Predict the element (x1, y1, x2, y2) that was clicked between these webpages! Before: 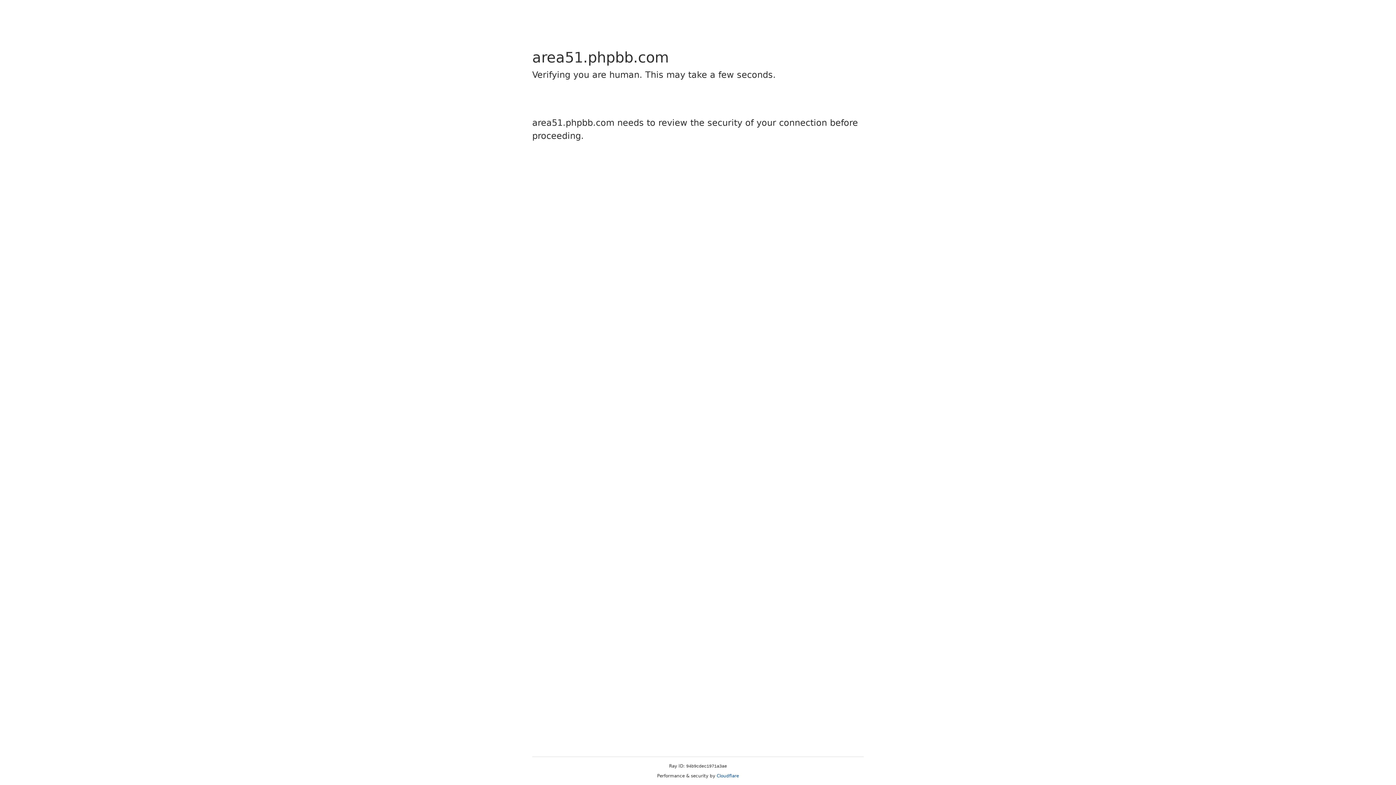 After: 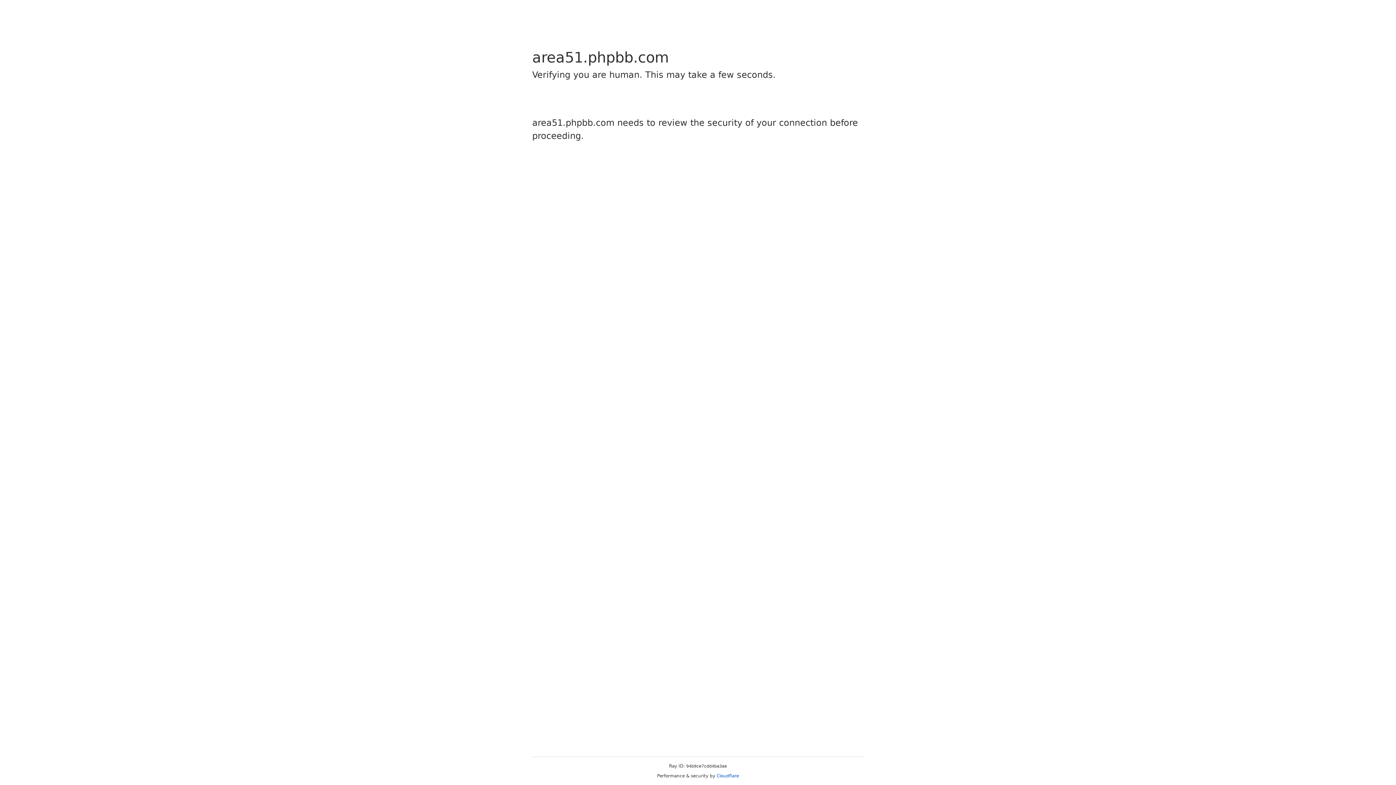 Action: bbox: (716, 773, 739, 778) label: Cloudflare